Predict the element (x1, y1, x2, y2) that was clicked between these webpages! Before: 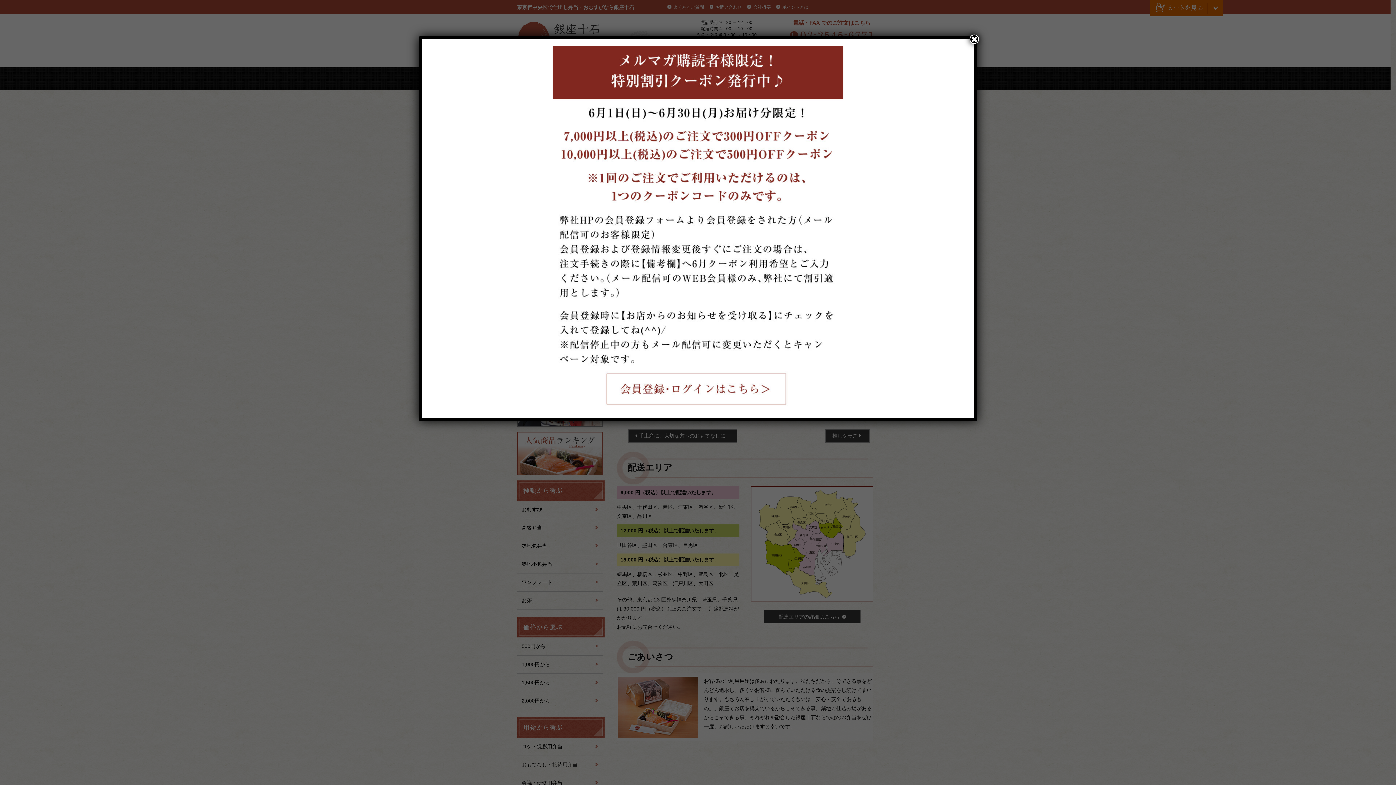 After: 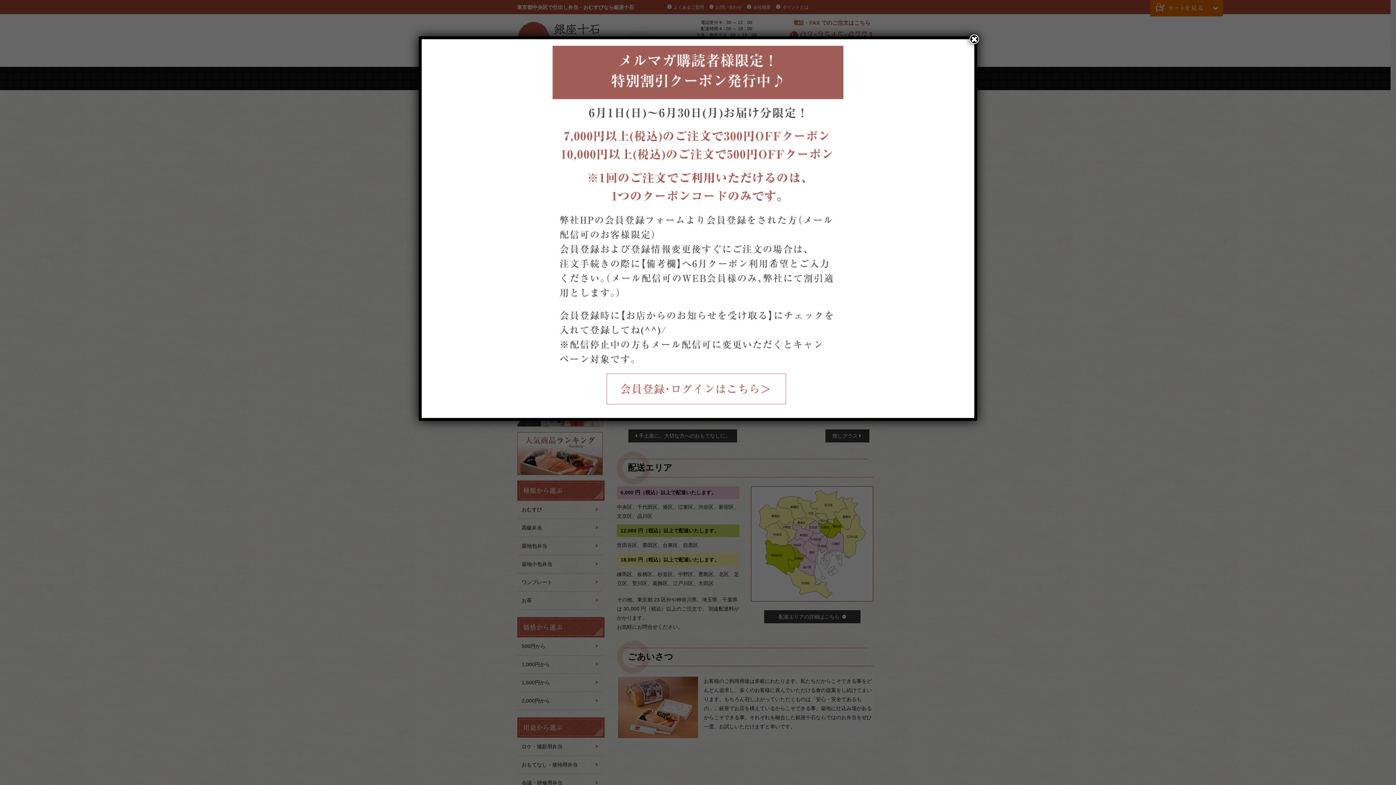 Action: bbox: (428, 45, 968, 411)